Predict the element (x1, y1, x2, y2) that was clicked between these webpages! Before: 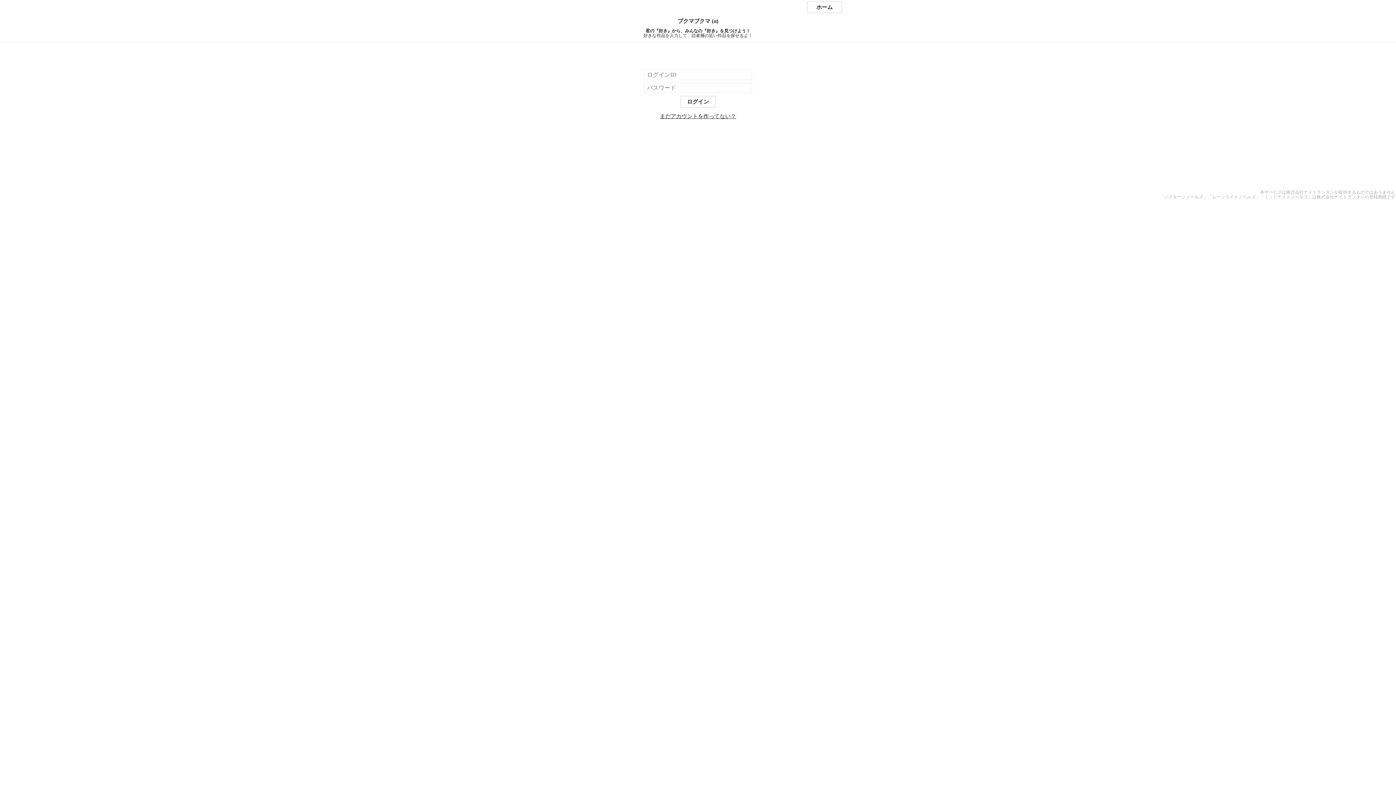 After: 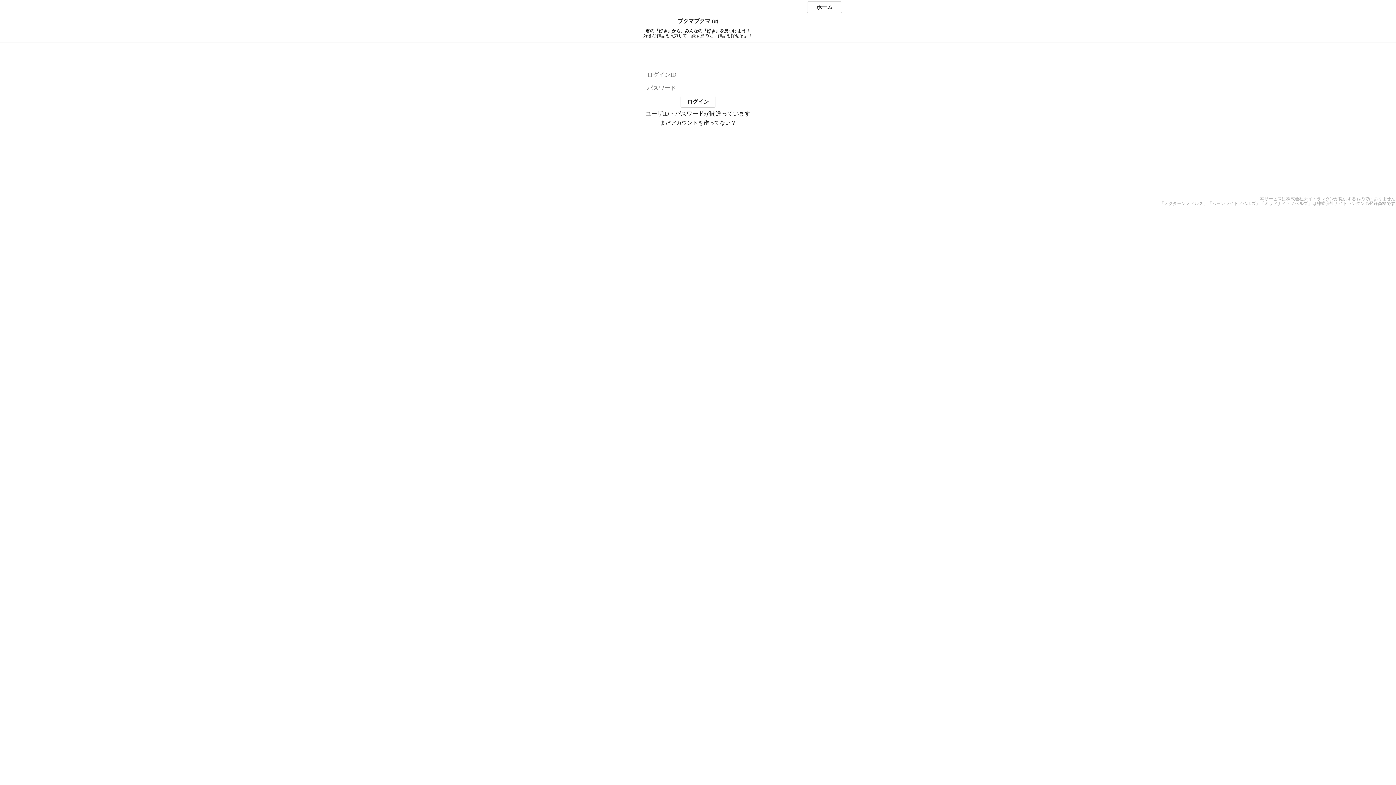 Action: bbox: (680, 96, 715, 107) label: ログイン